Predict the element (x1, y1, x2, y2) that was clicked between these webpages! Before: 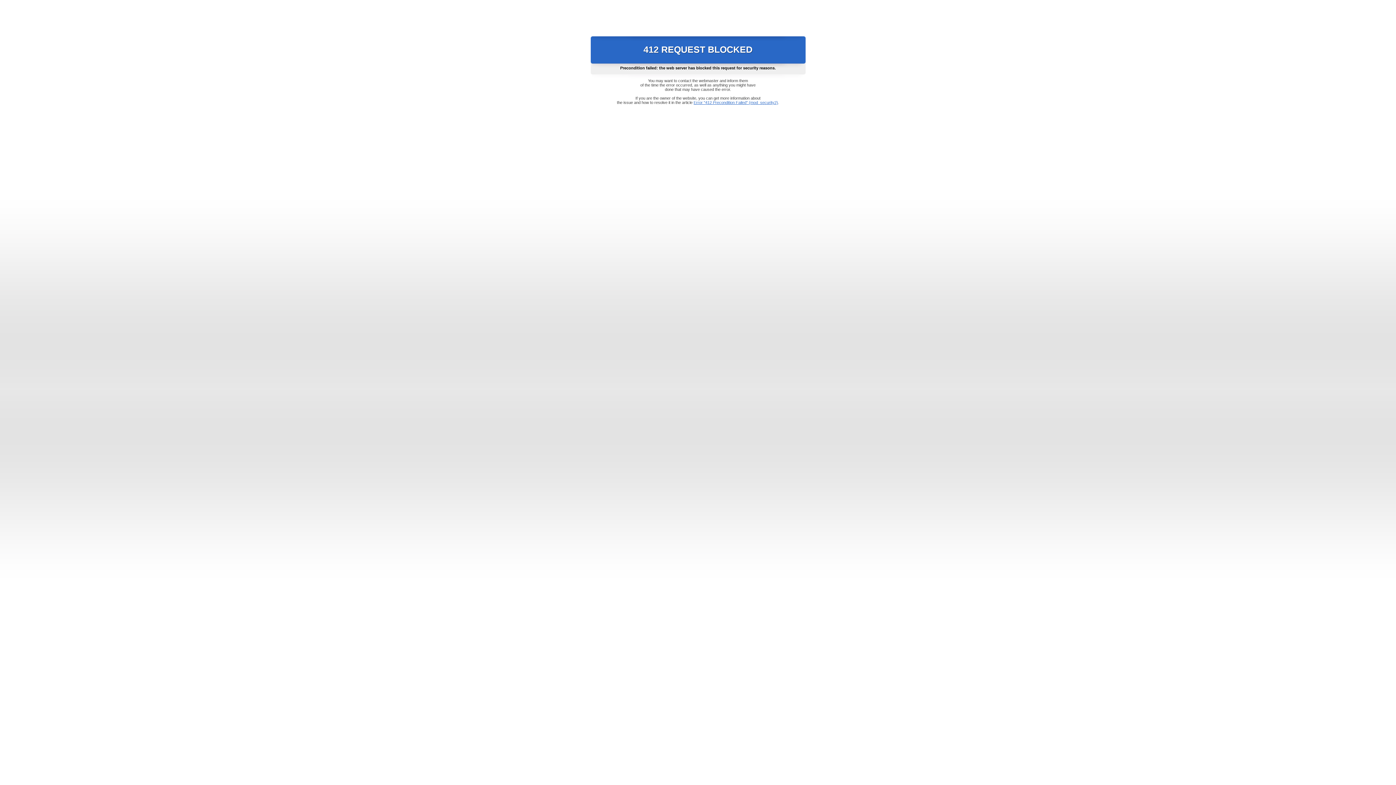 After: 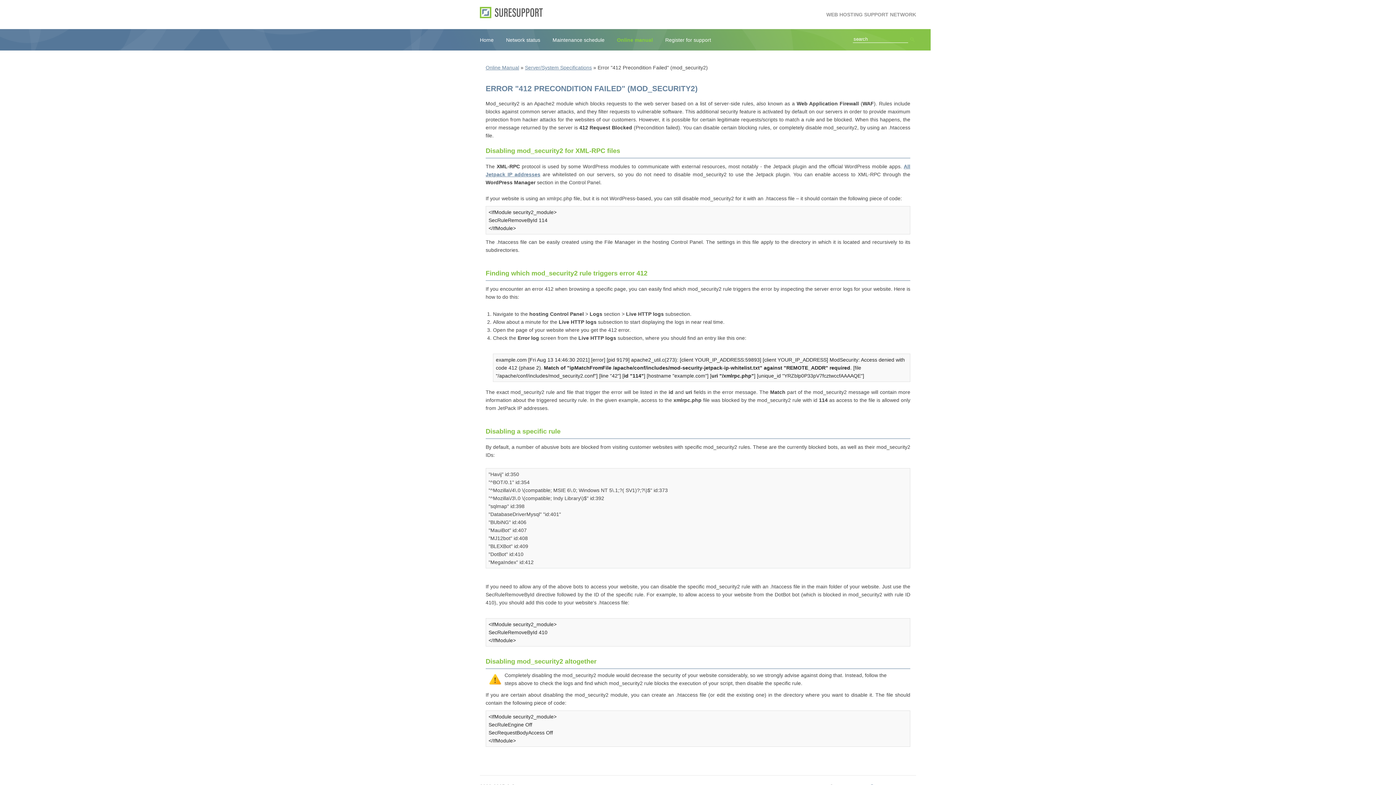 Action: bbox: (693, 100, 778, 104) label: Error "412 Precondition Failed" (mod_security2)